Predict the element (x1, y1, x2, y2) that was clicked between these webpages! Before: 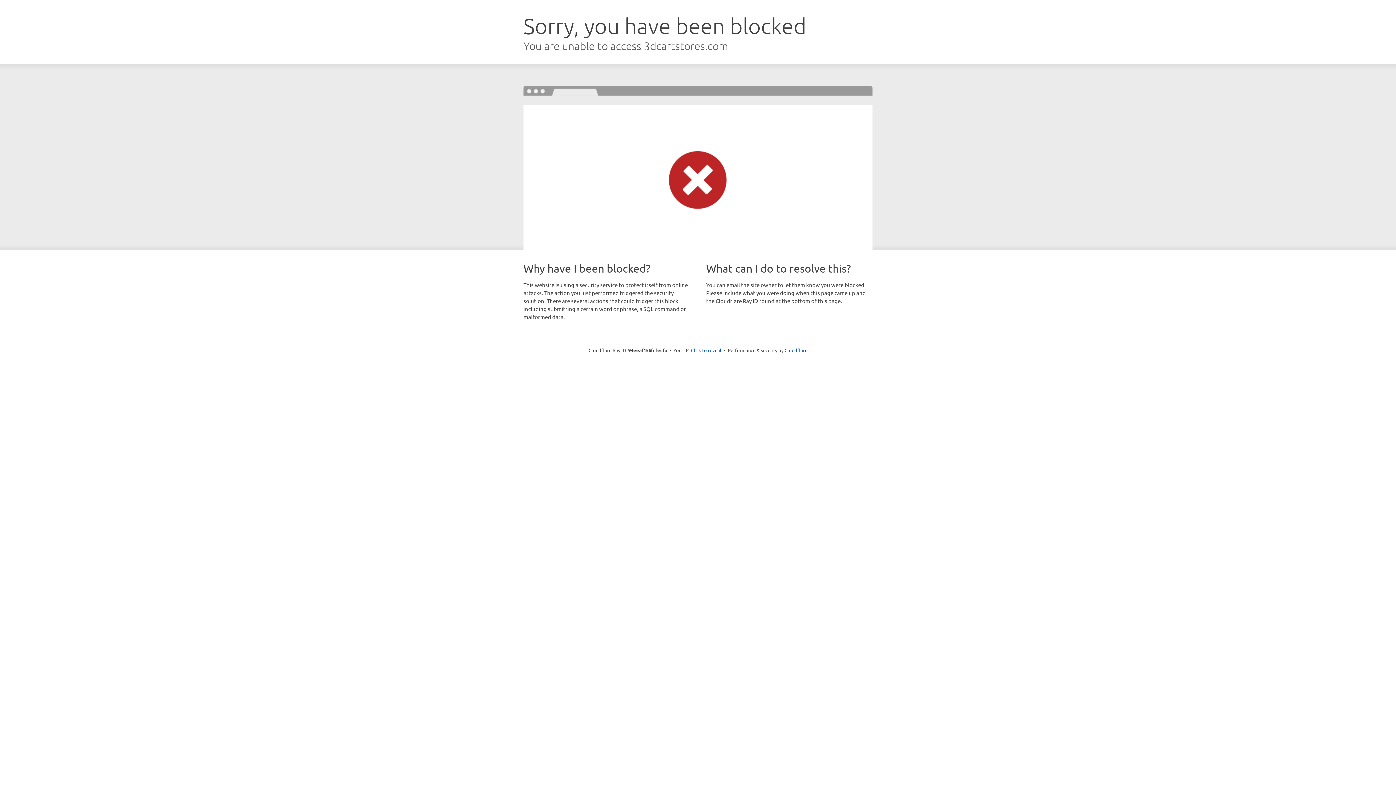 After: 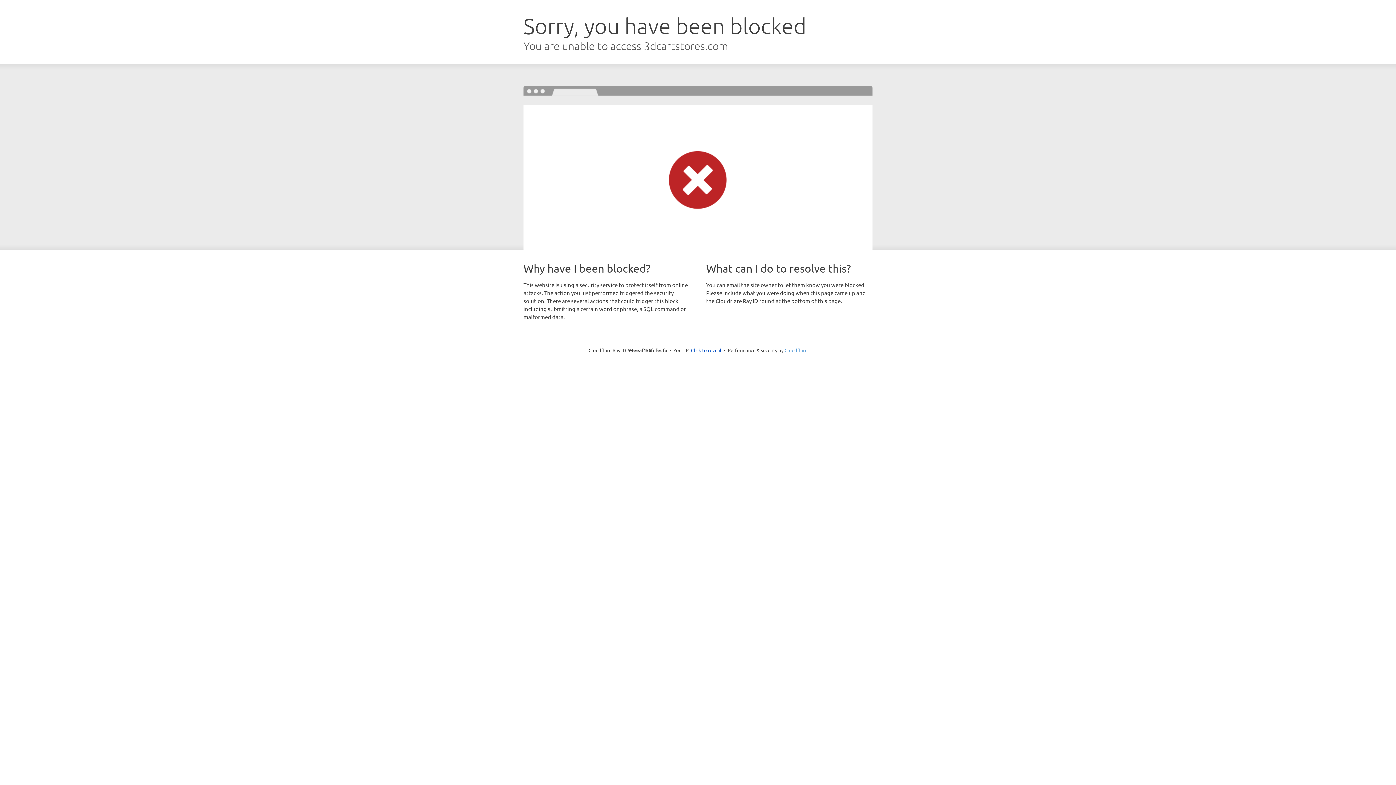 Action: bbox: (784, 347, 807, 353) label: Cloudflare